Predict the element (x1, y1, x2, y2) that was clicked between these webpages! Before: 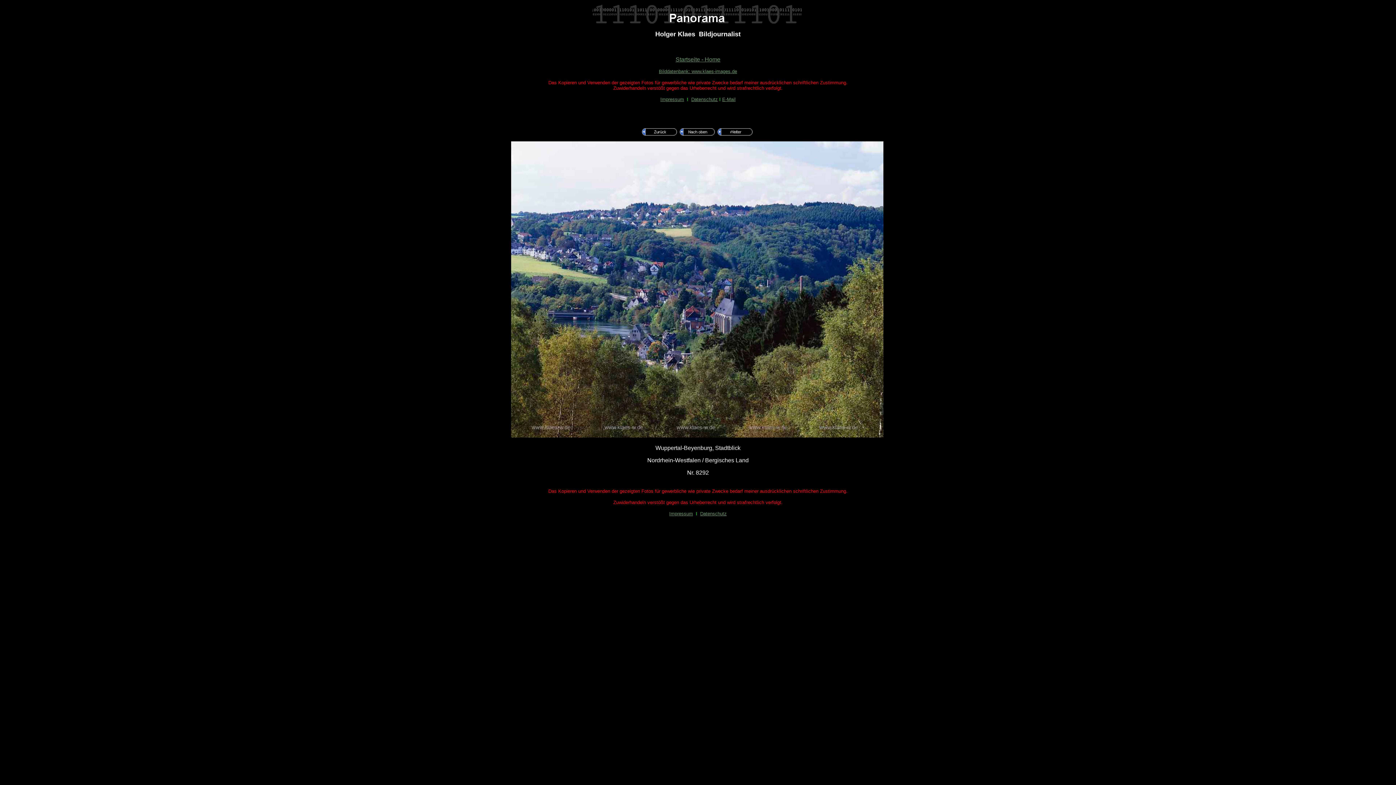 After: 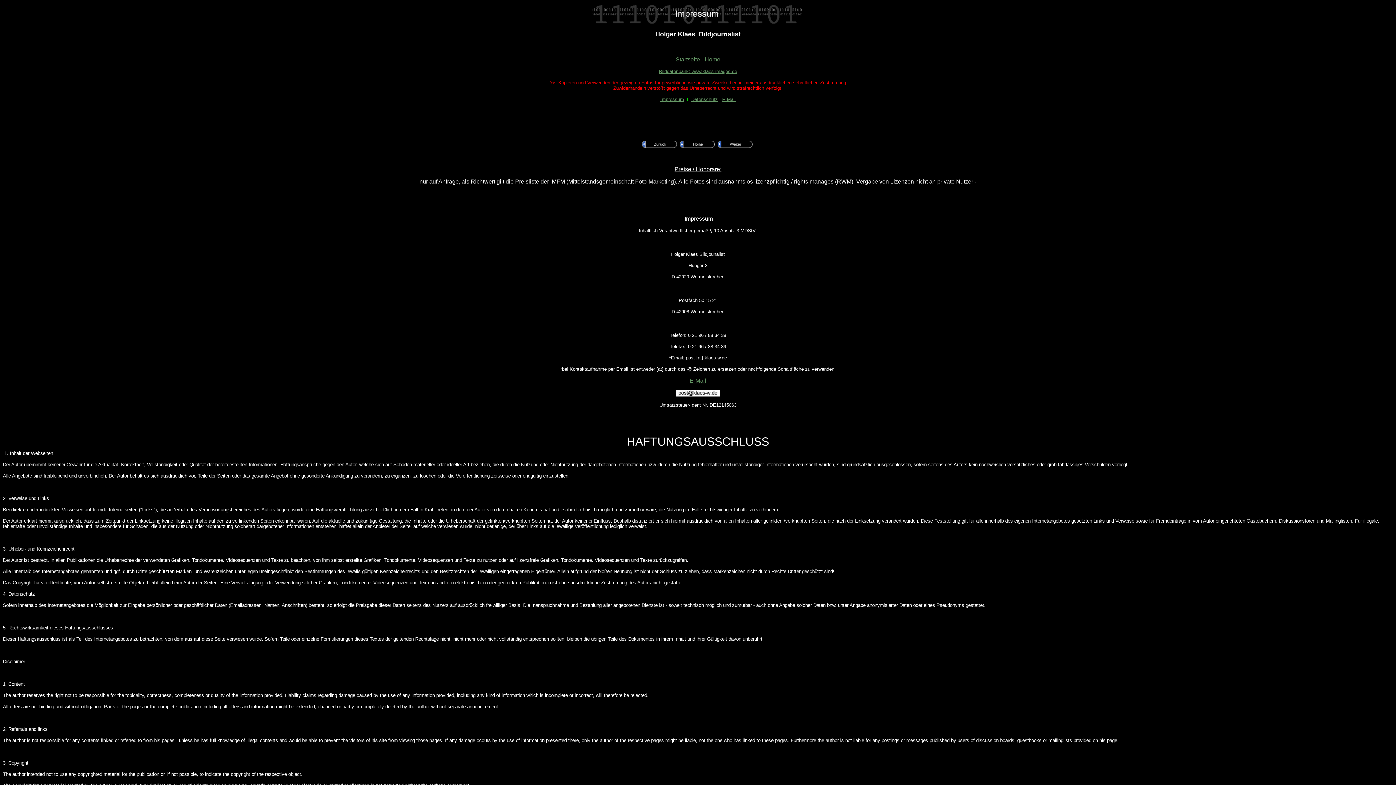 Action: label: Impressum bbox: (669, 511, 693, 516)